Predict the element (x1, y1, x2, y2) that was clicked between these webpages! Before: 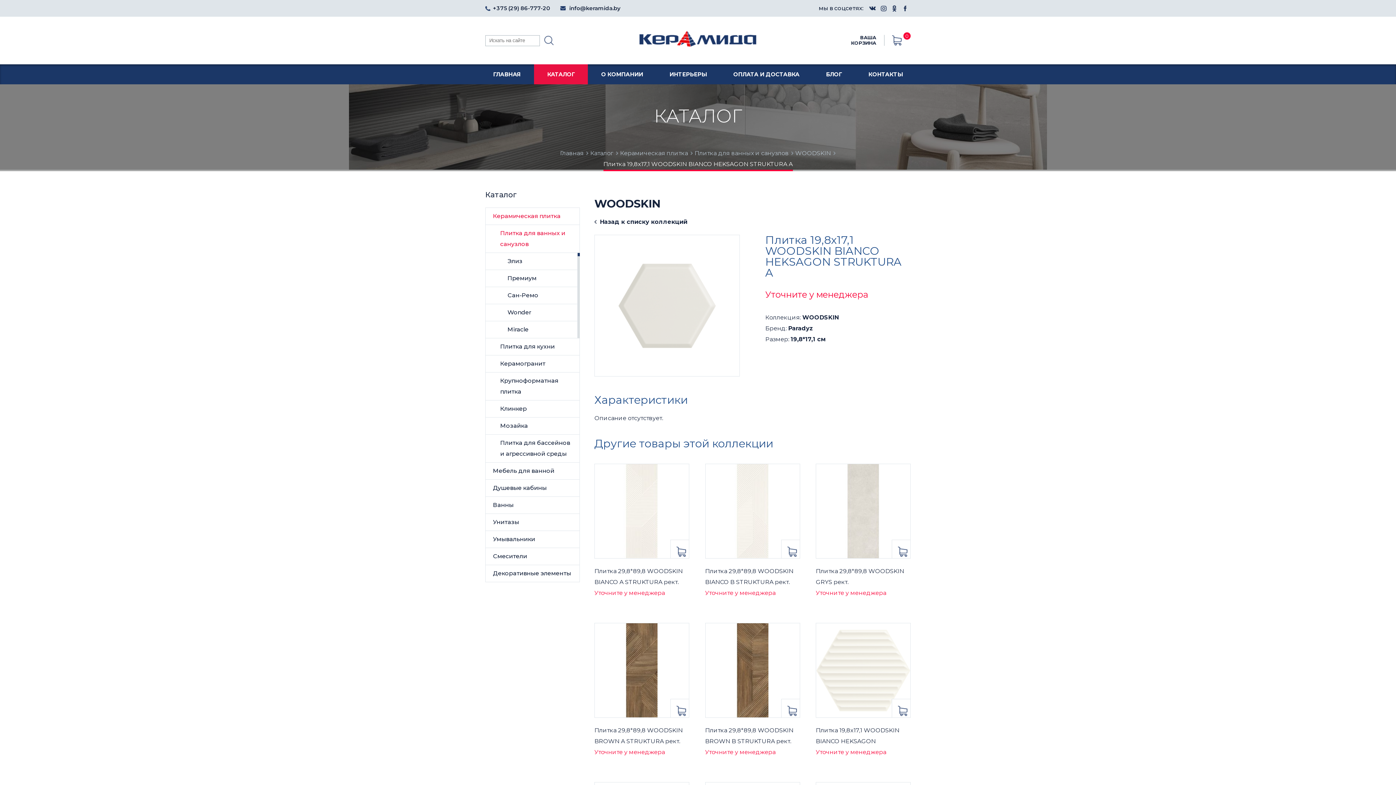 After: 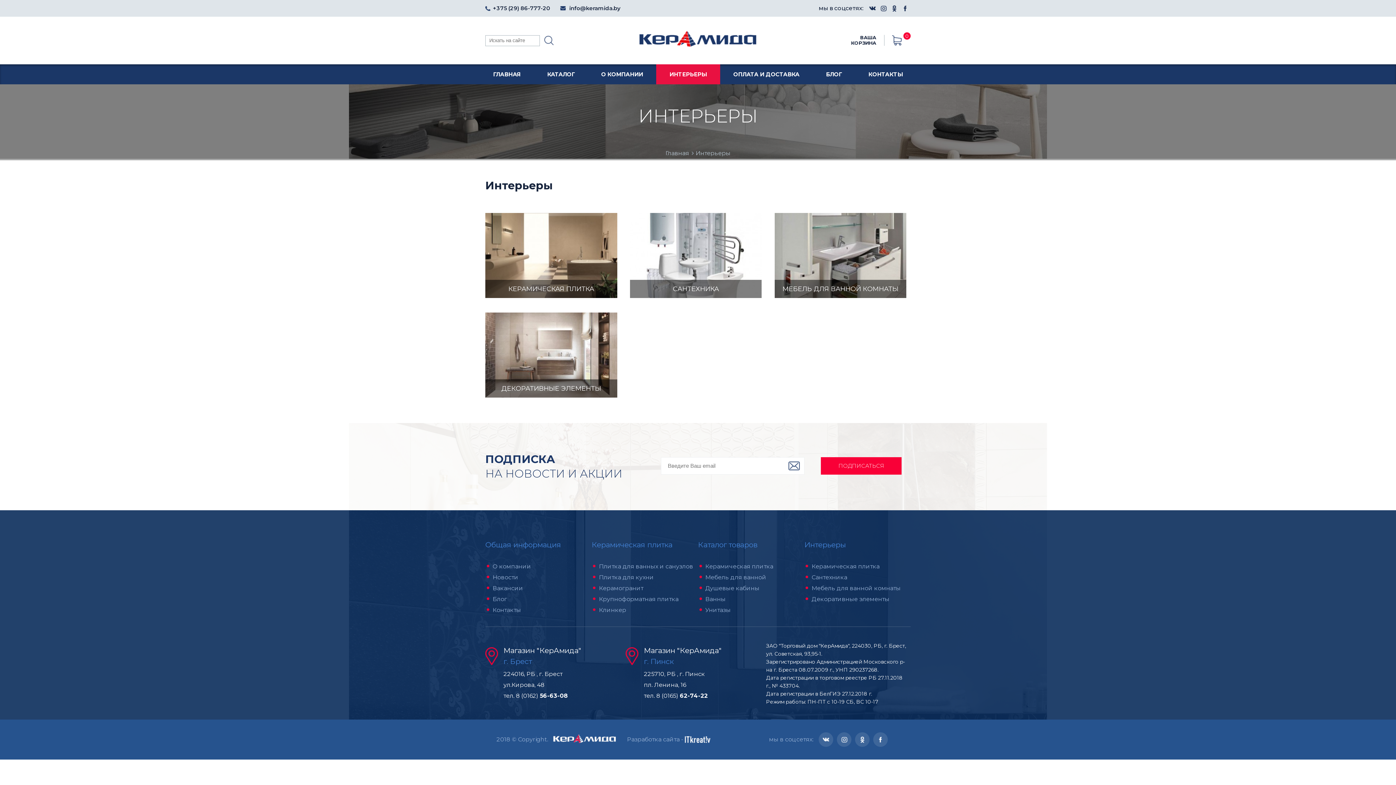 Action: bbox: (656, 64, 720, 84) label: ИНТЕРЬЕРЫ